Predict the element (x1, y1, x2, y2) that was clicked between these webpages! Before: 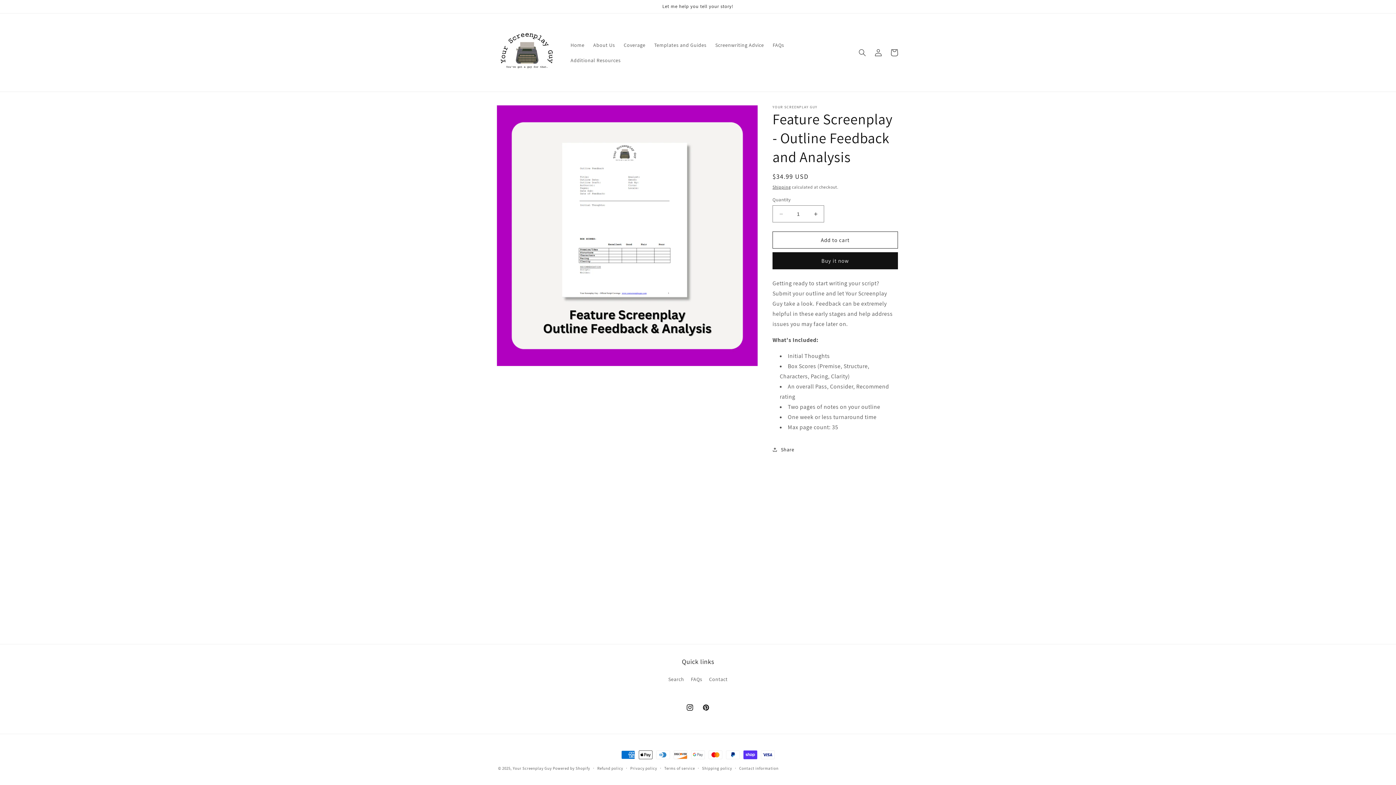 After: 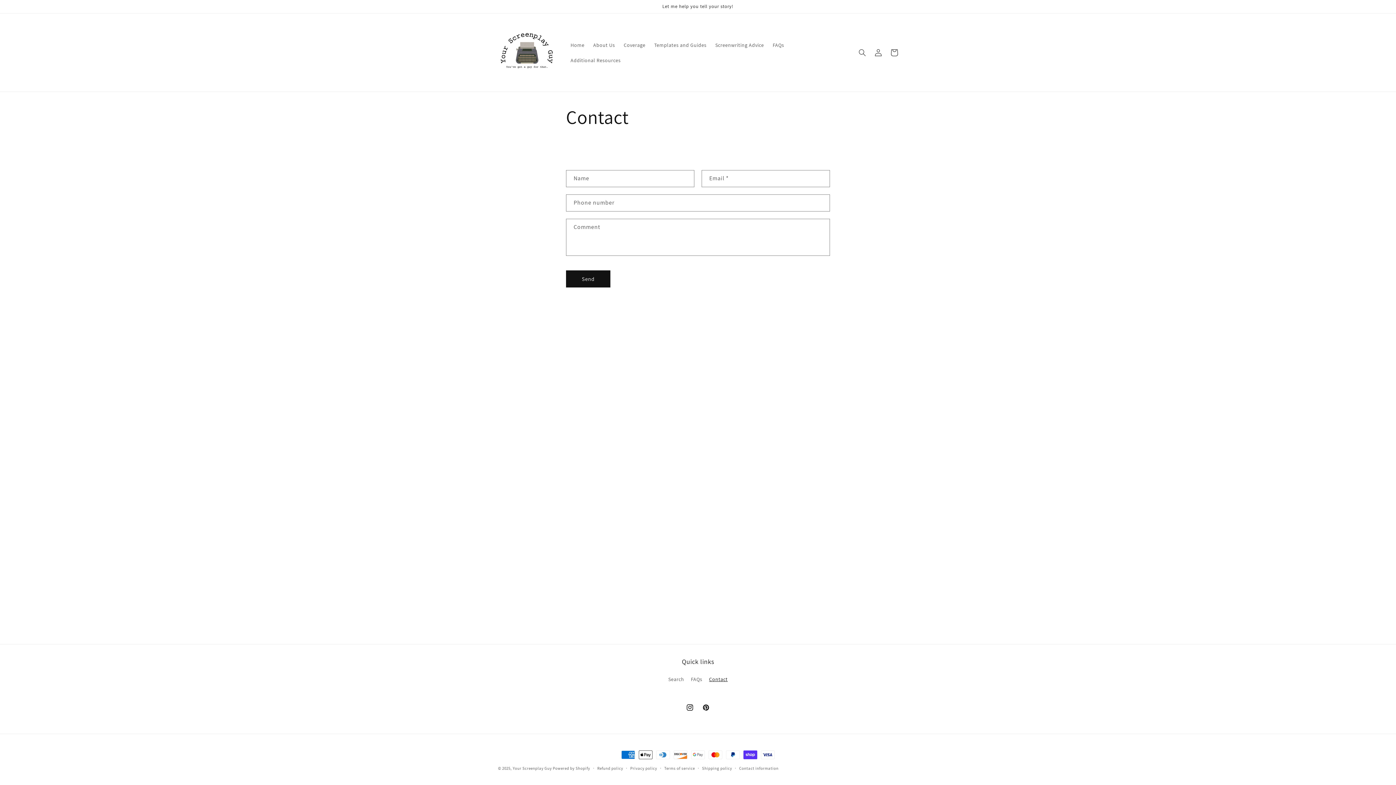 Action: bbox: (709, 673, 727, 686) label: Contact